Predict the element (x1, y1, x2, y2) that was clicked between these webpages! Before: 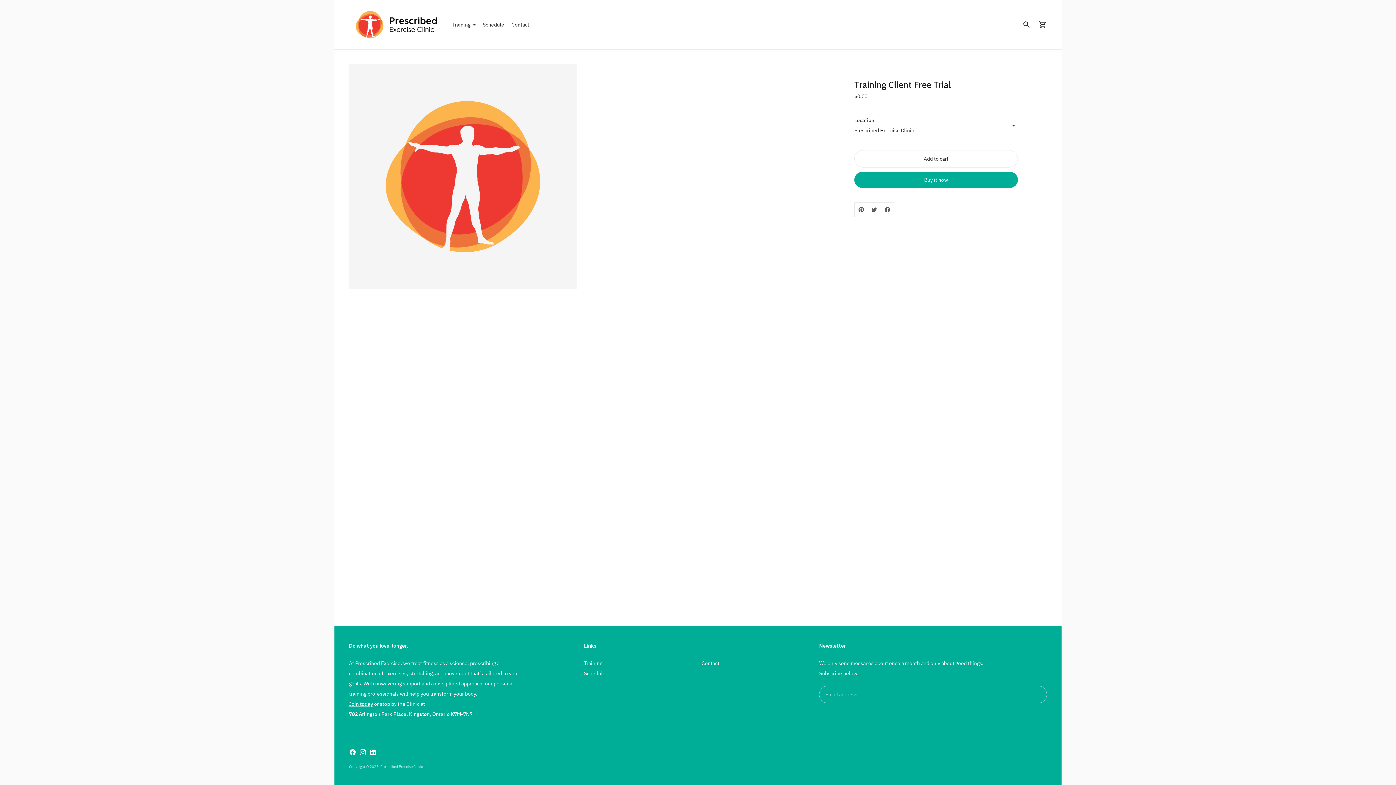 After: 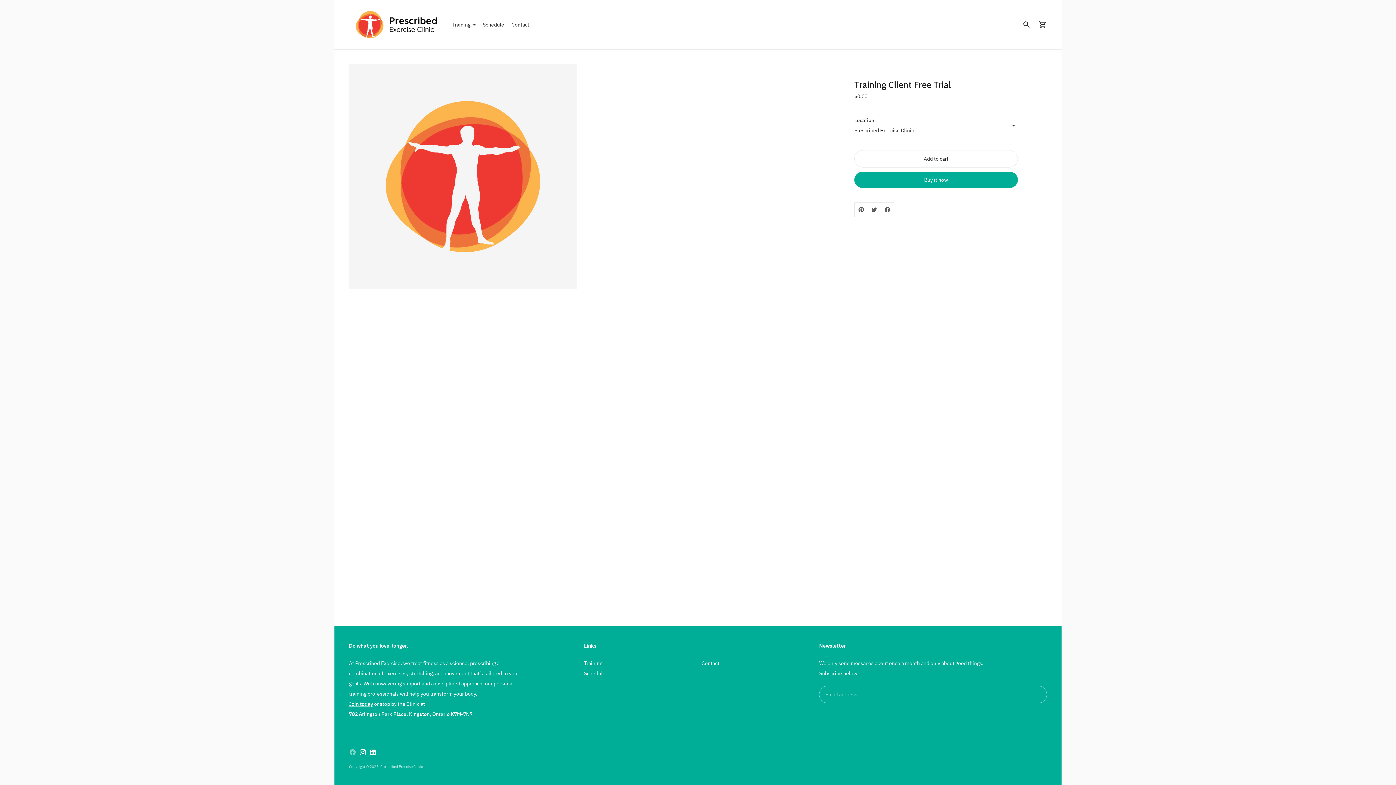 Action: bbox: (349, 749, 356, 756)